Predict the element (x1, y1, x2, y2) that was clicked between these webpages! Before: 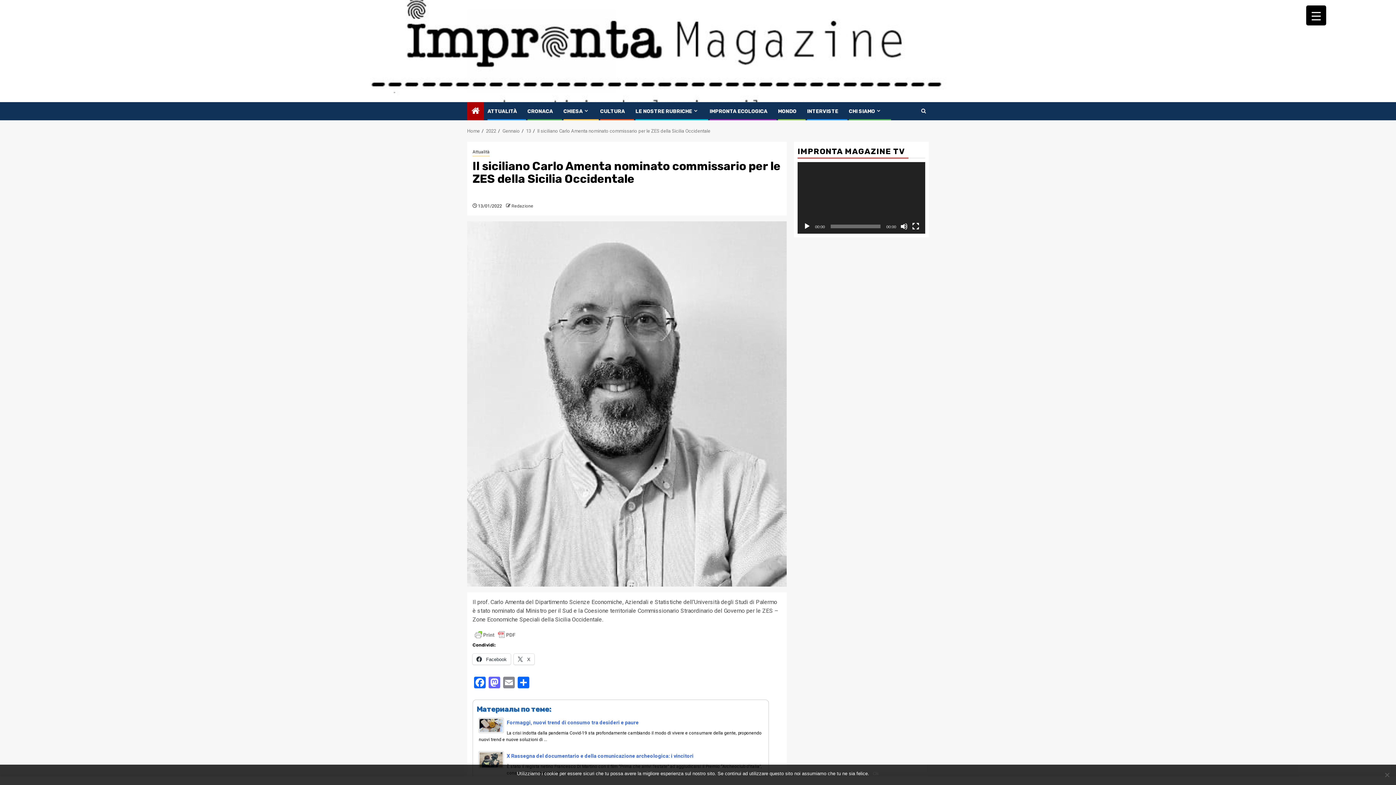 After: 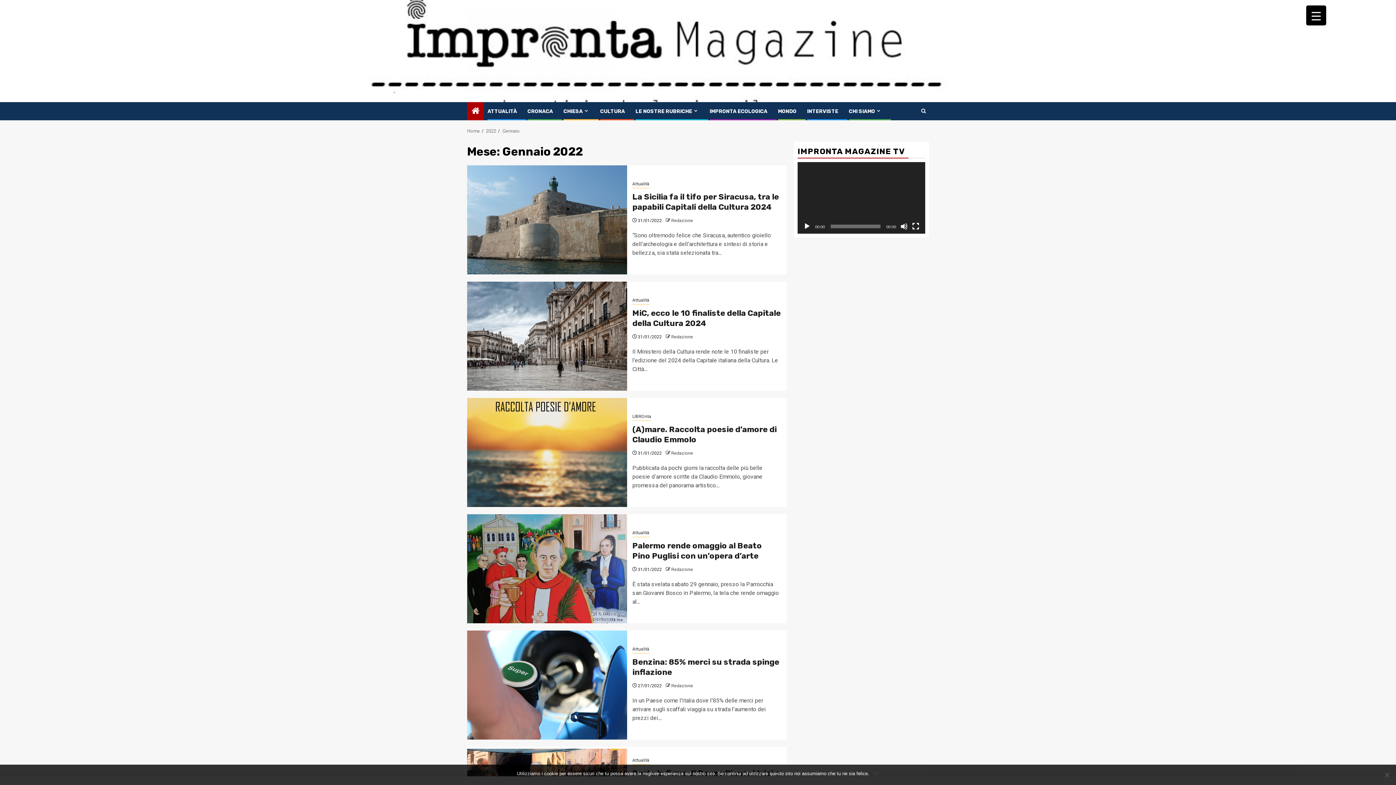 Action: label: Gennaio bbox: (502, 128, 520, 133)